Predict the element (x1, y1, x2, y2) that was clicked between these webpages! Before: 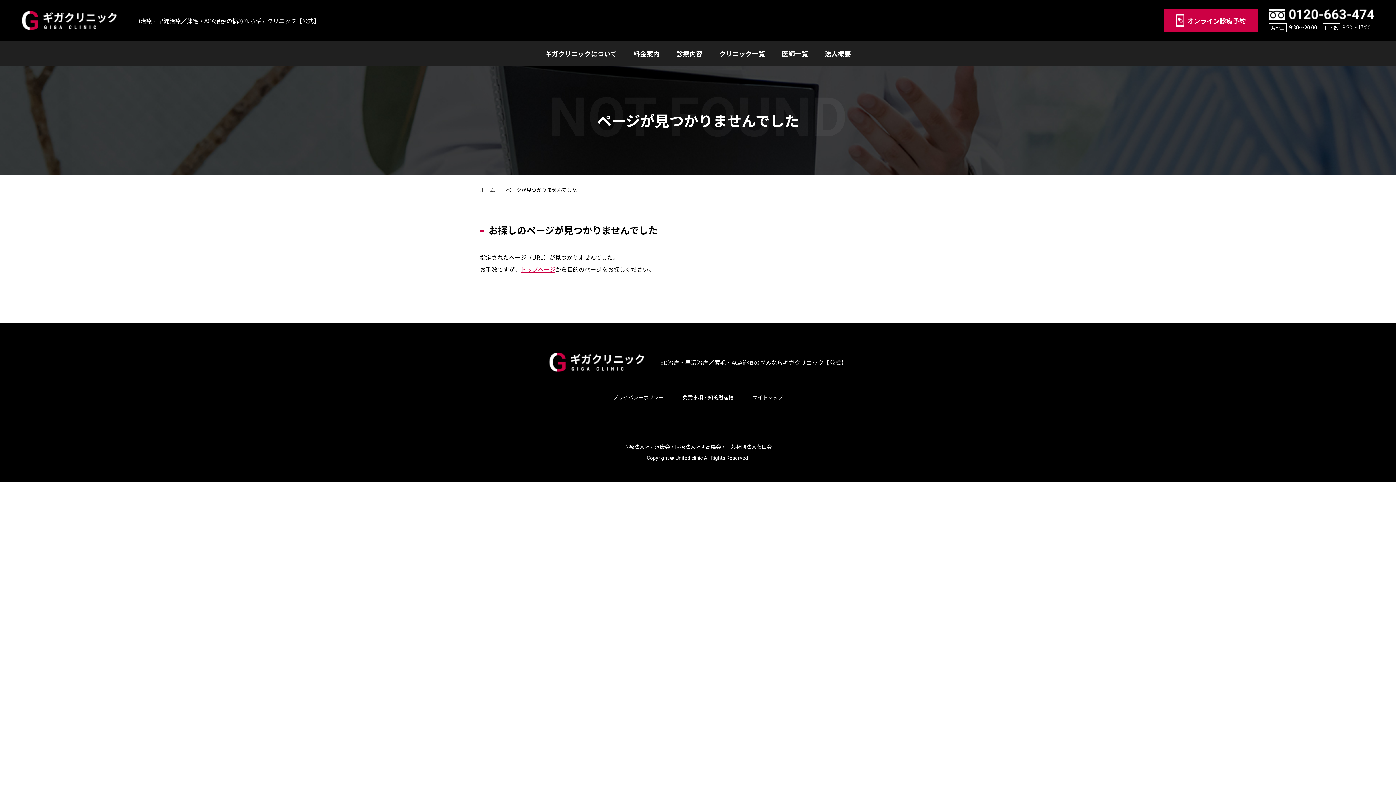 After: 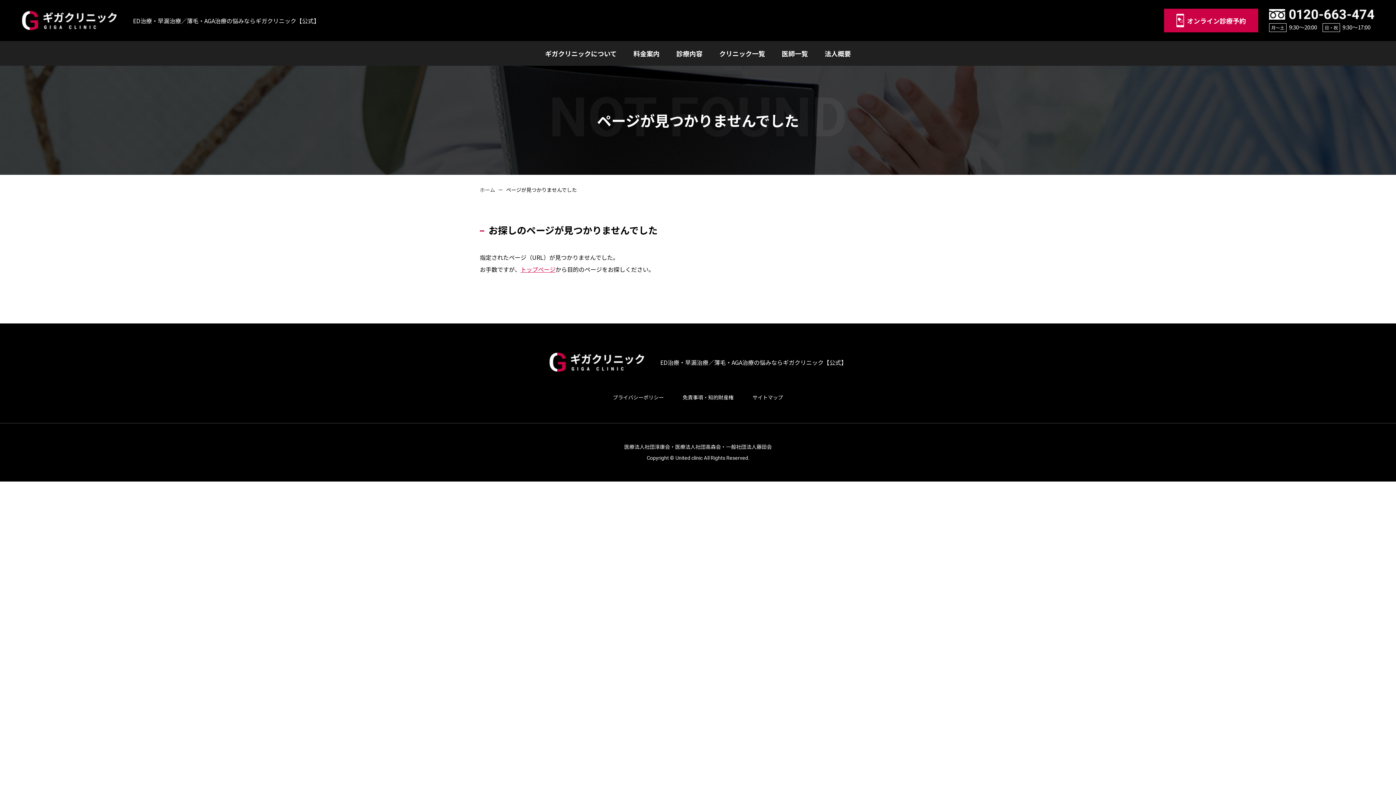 Action: bbox: (1164, 8, 1258, 32) label: オンライン診療予約